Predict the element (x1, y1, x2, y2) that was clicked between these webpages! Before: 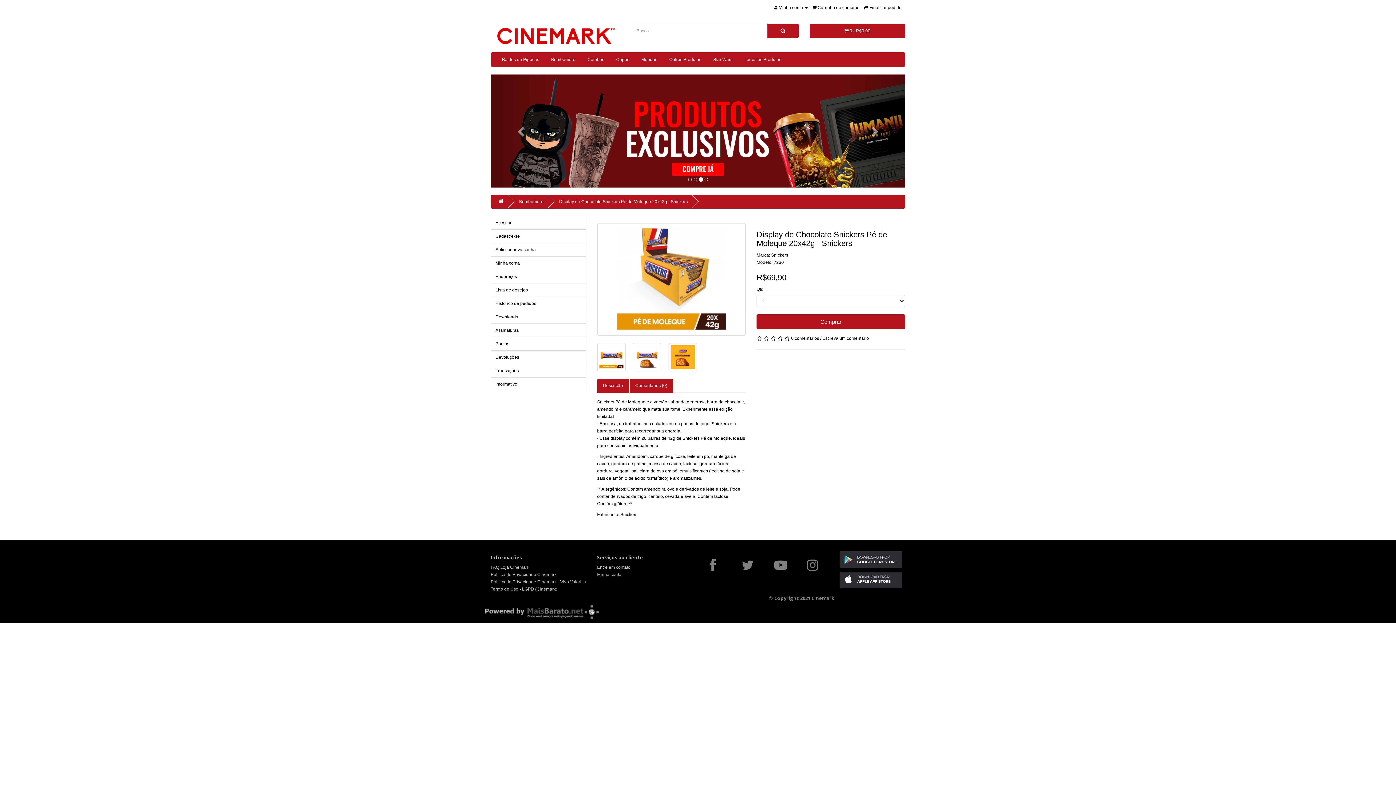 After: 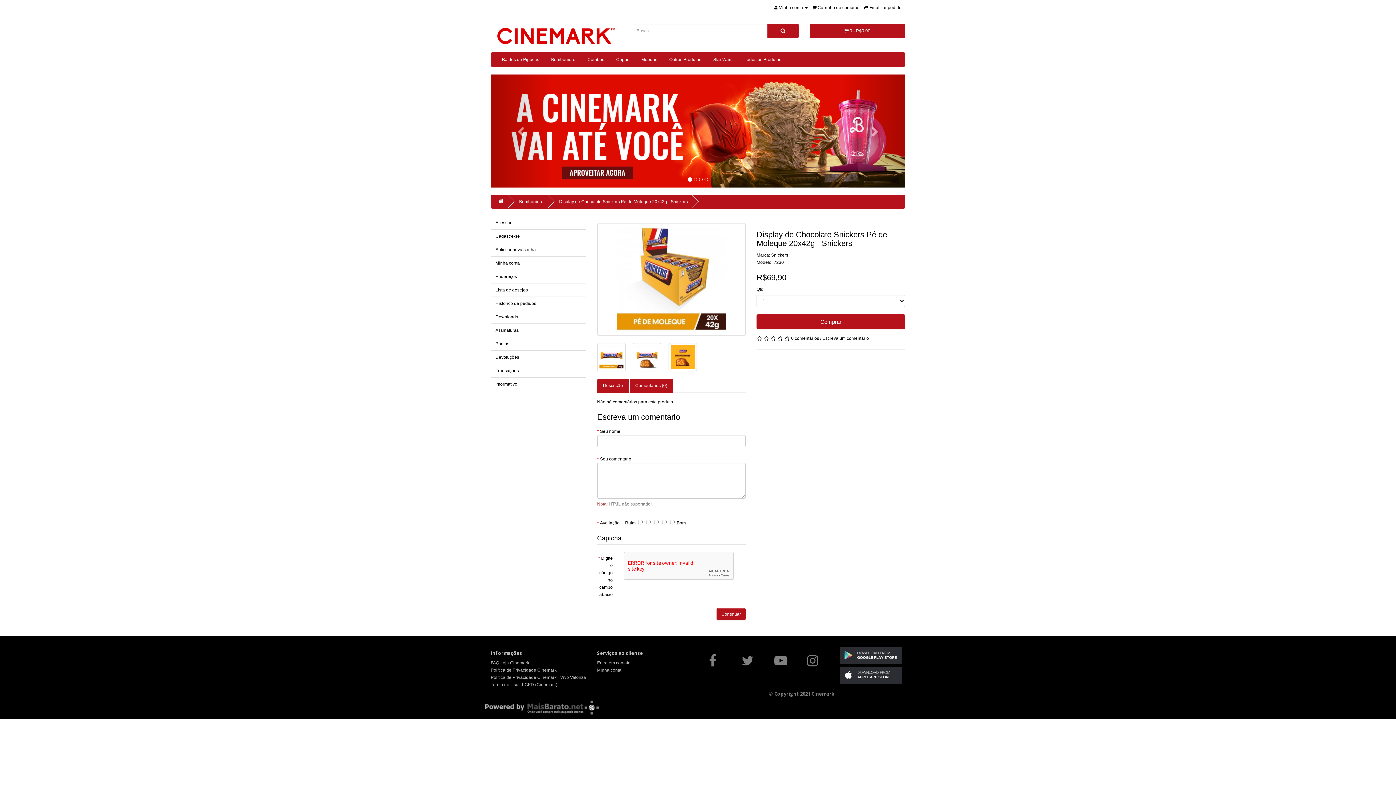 Action: label: 0 comentários bbox: (791, 336, 819, 341)